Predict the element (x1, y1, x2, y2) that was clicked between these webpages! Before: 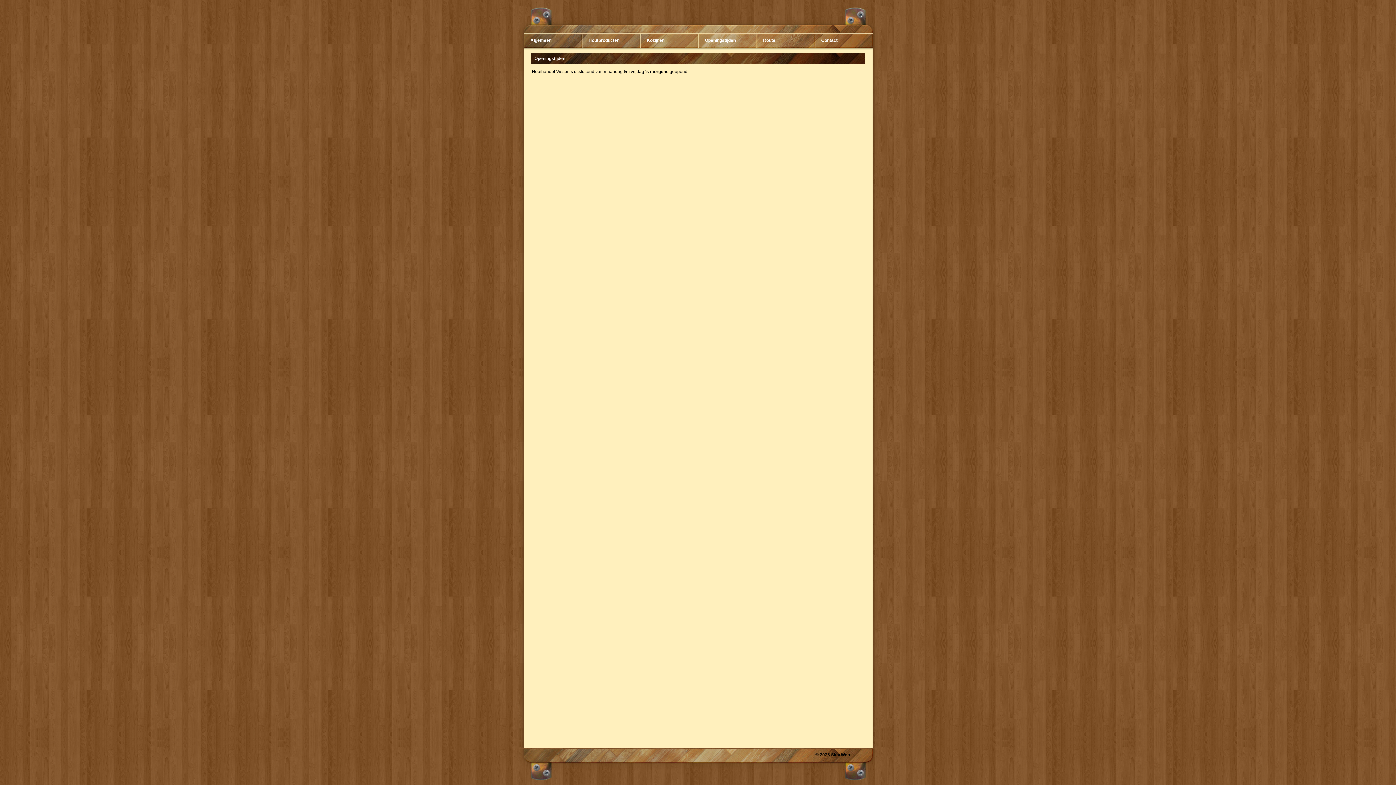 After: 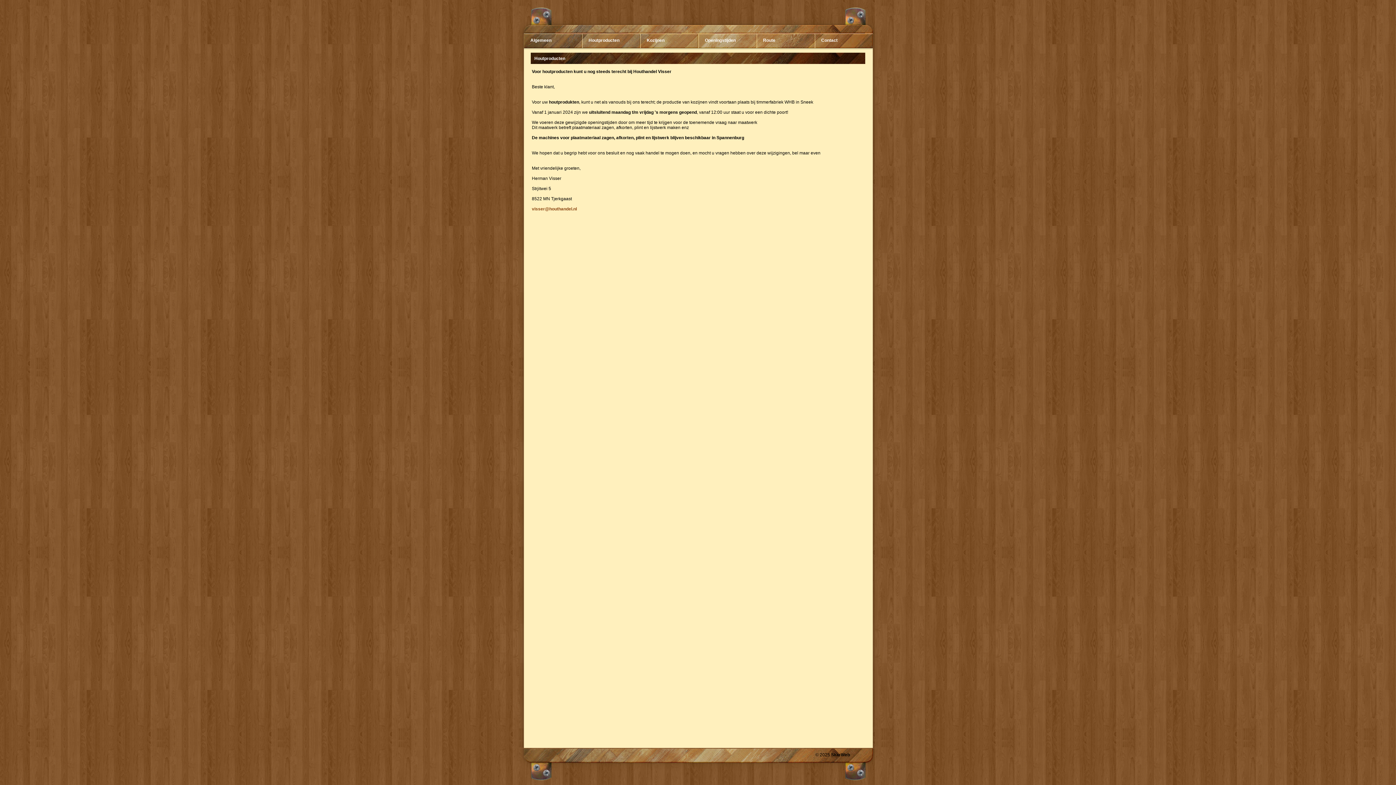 Action: label: Houtproducten bbox: (582, 33, 640, 48)